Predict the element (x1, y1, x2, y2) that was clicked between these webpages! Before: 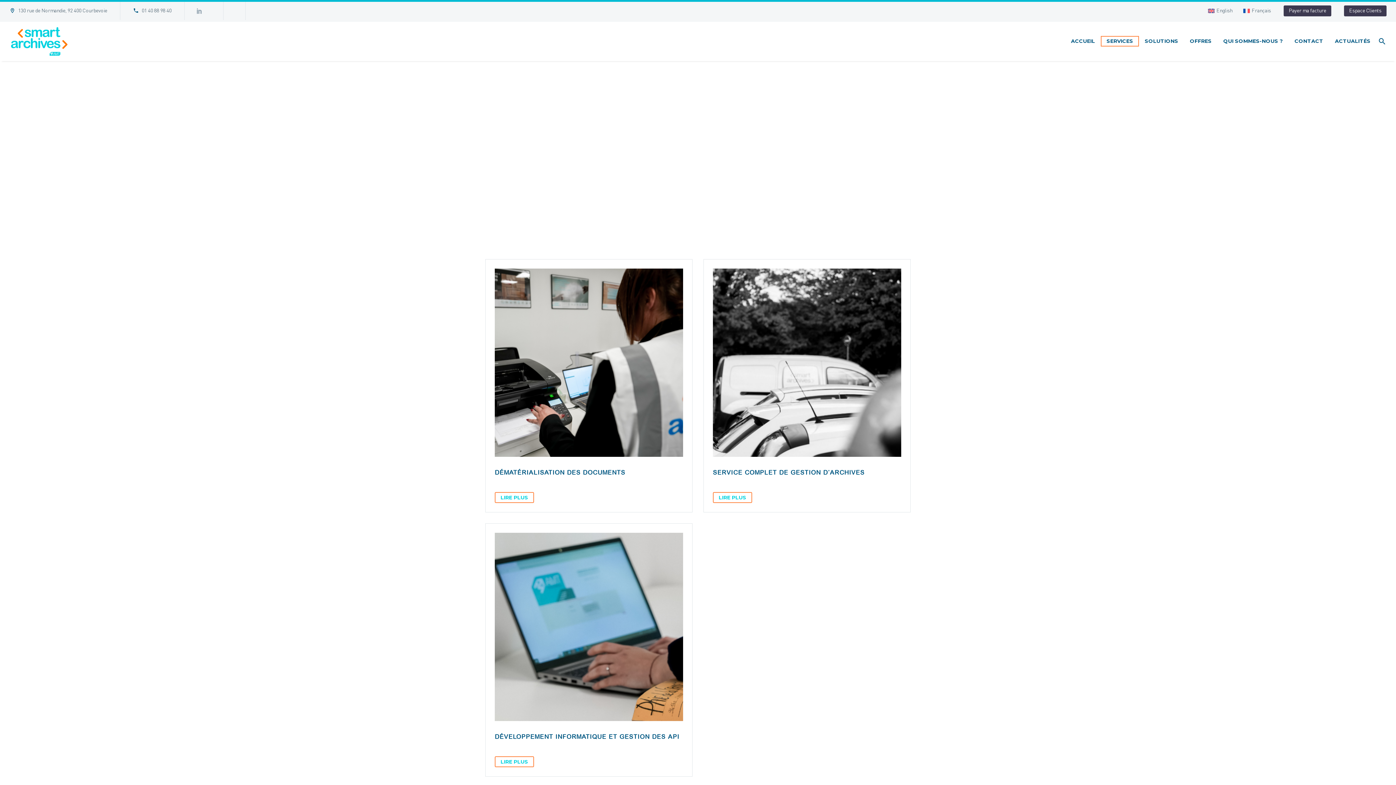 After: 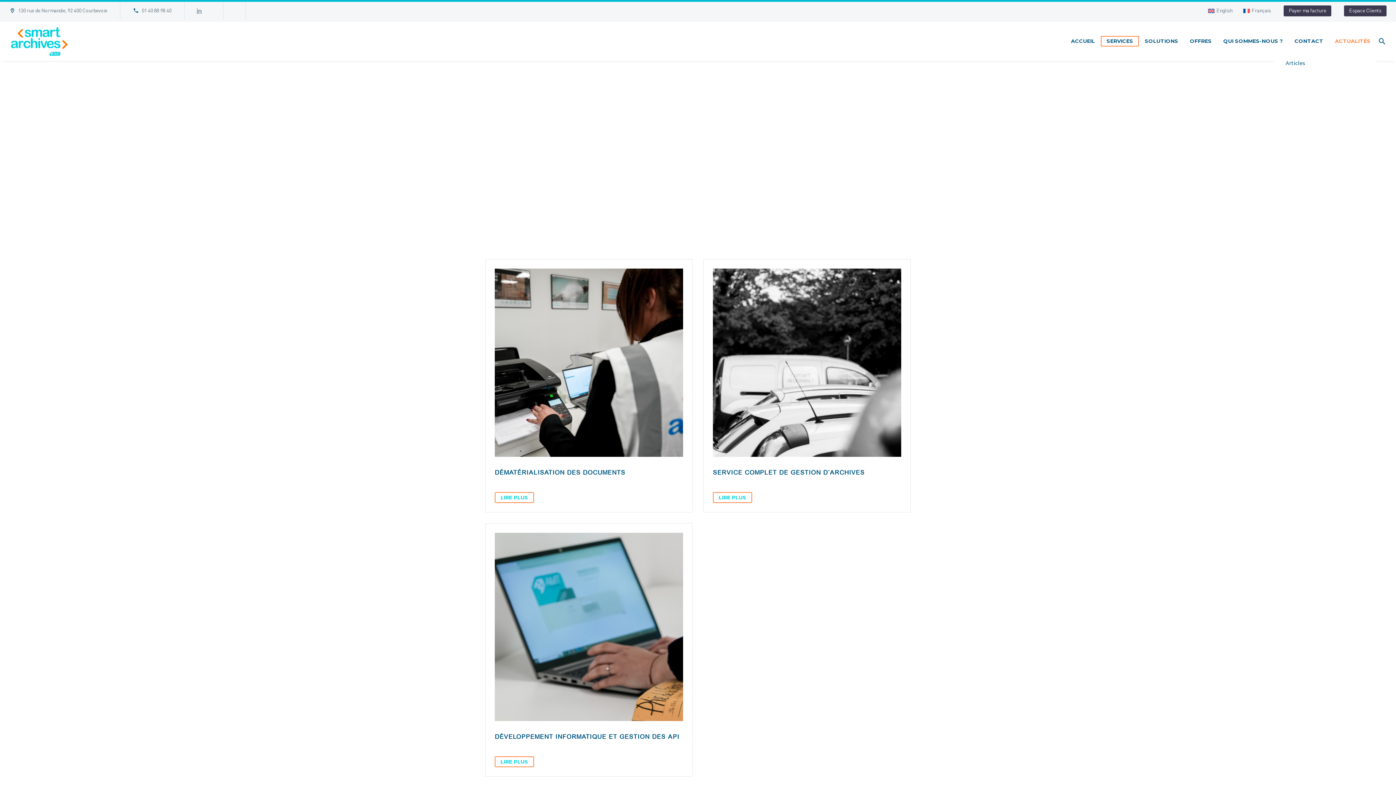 Action: bbox: (1329, 36, 1376, 46) label: ACTUALITÉS